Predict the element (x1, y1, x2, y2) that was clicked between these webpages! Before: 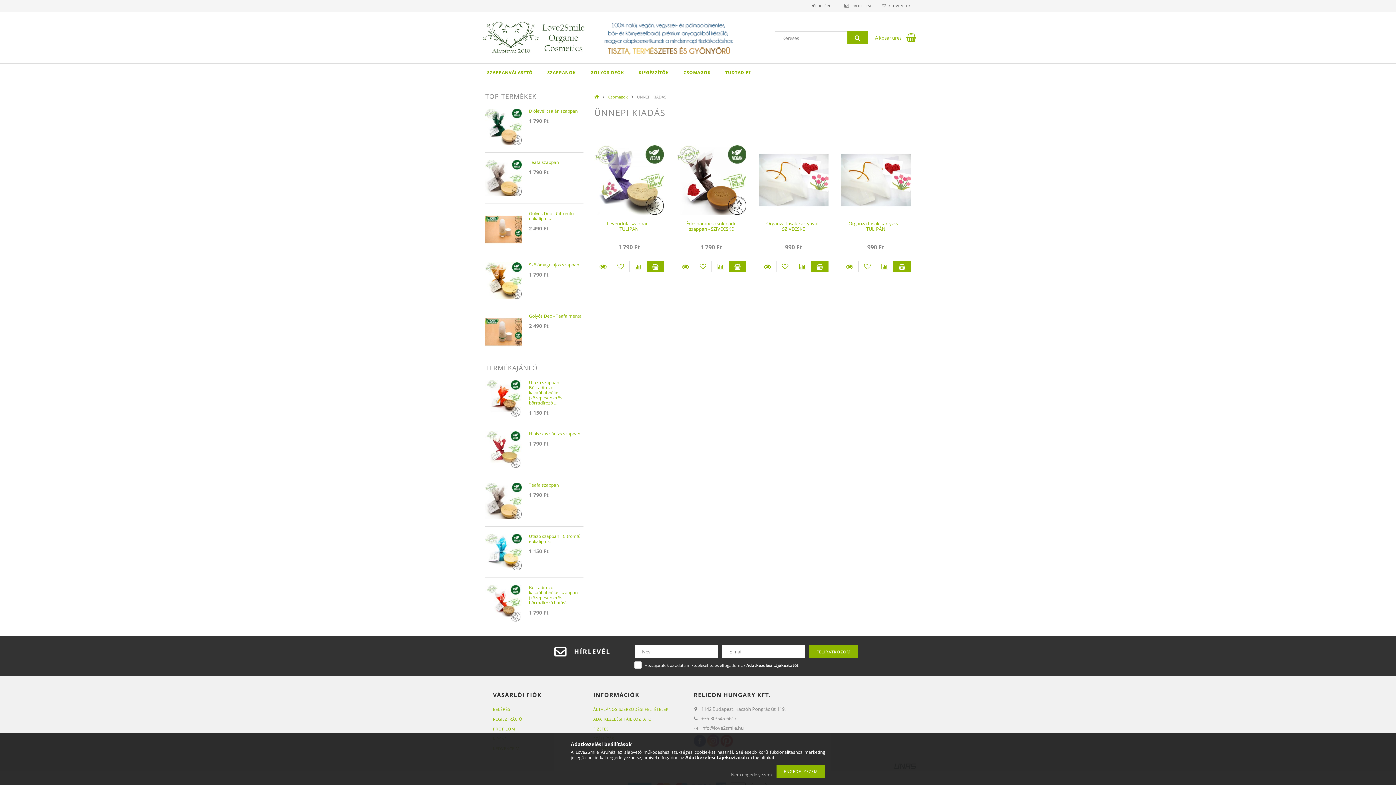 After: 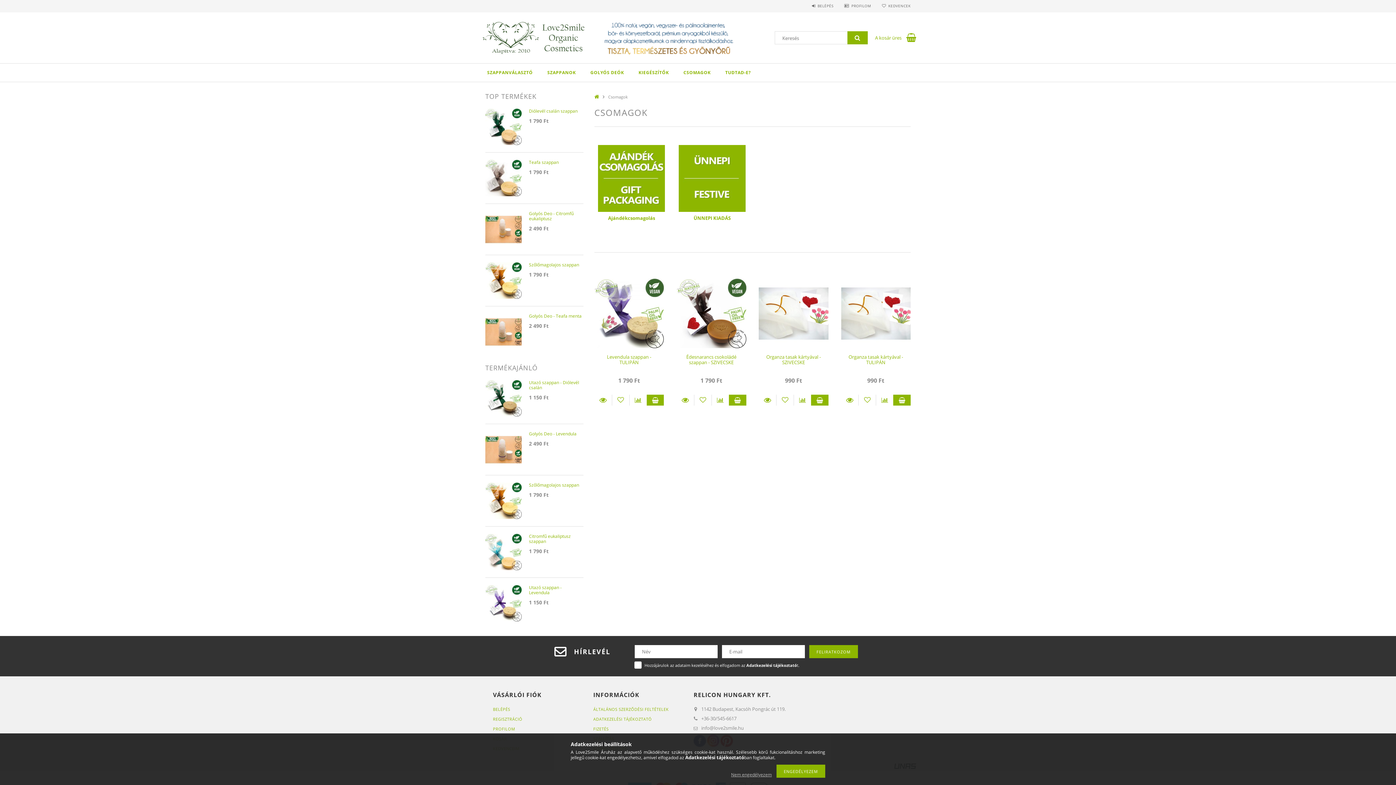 Action: bbox: (608, 94, 631, 99) label: Csomagok